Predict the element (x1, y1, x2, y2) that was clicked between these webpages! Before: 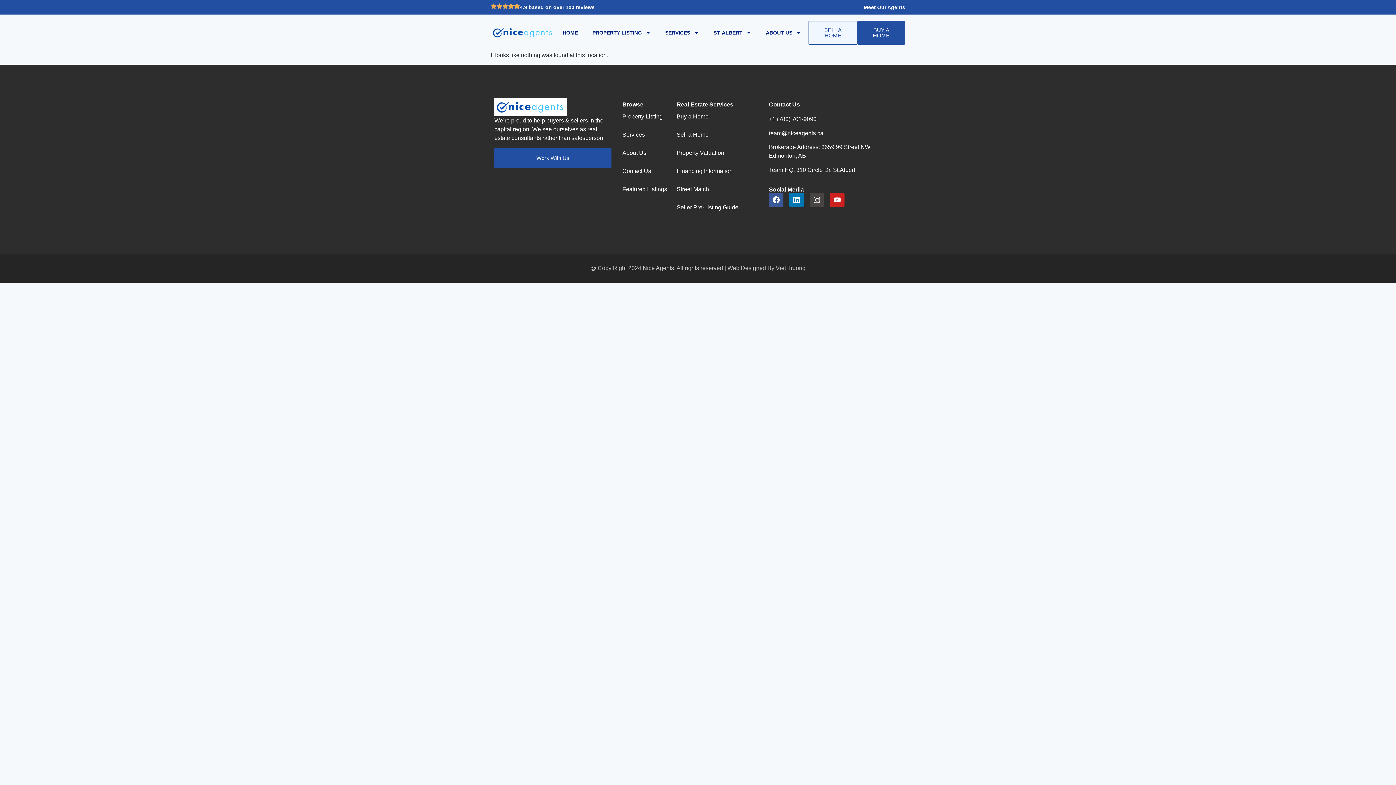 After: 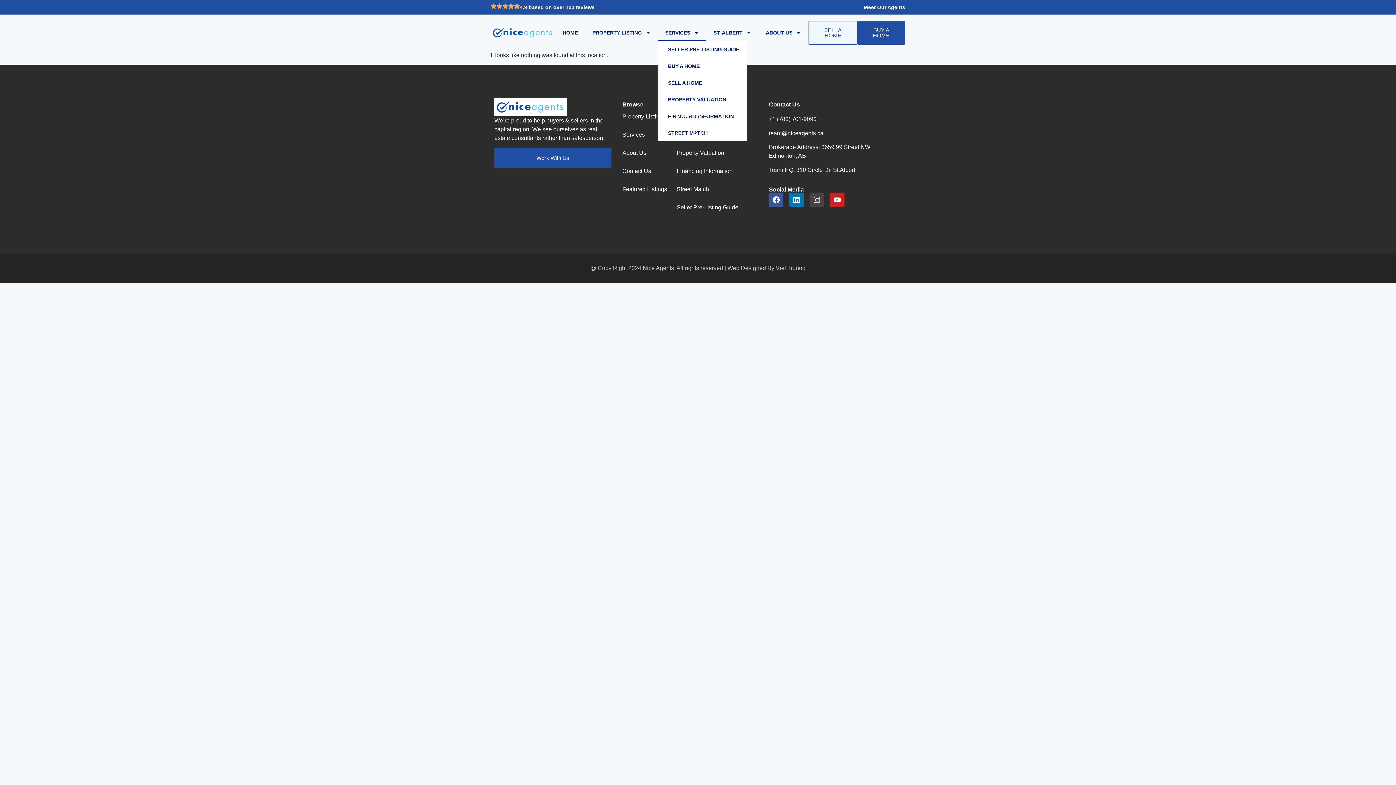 Action: bbox: (658, 24, 706, 41) label: SERVICES